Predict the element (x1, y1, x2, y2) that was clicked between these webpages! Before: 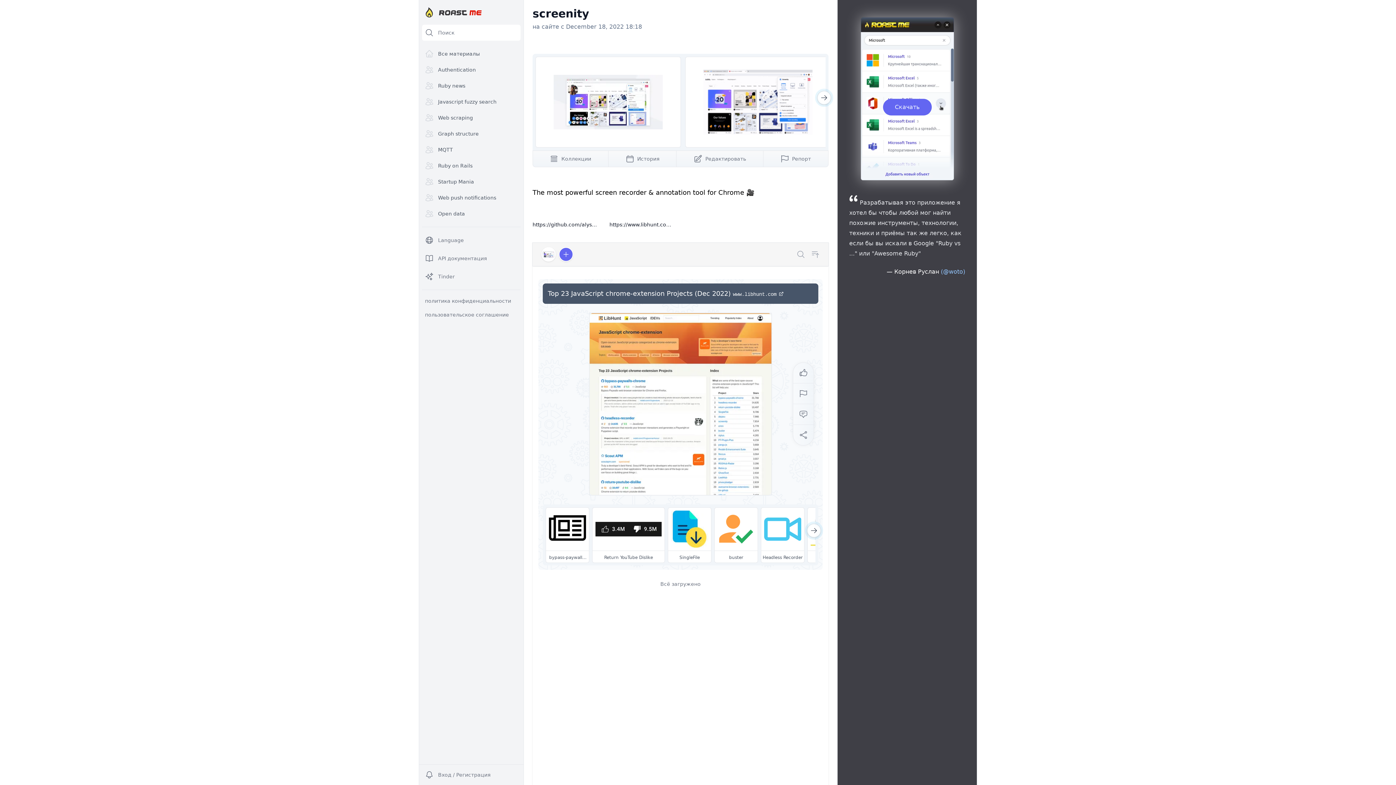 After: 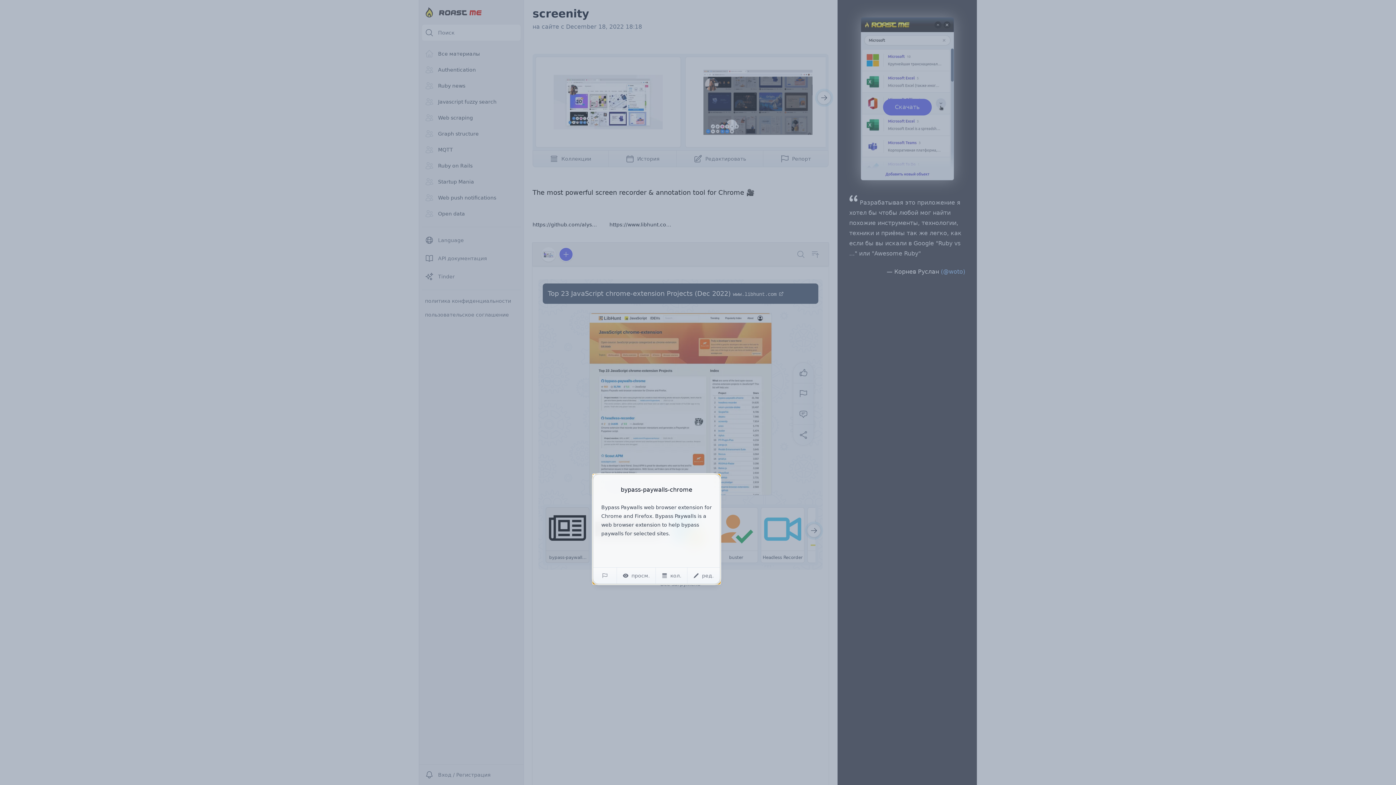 Action: label: bypass-paywalls-chrome bbox: (545, 507, 589, 551)